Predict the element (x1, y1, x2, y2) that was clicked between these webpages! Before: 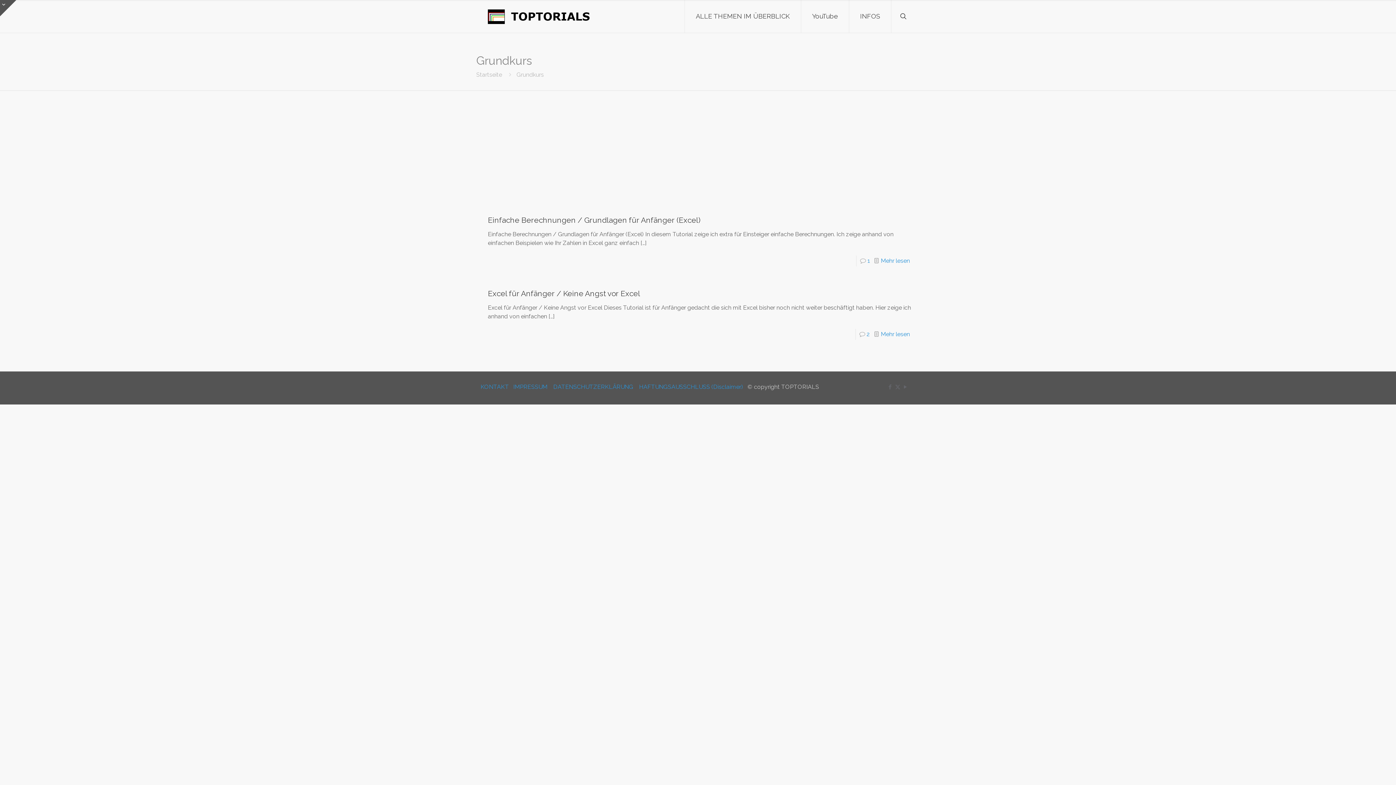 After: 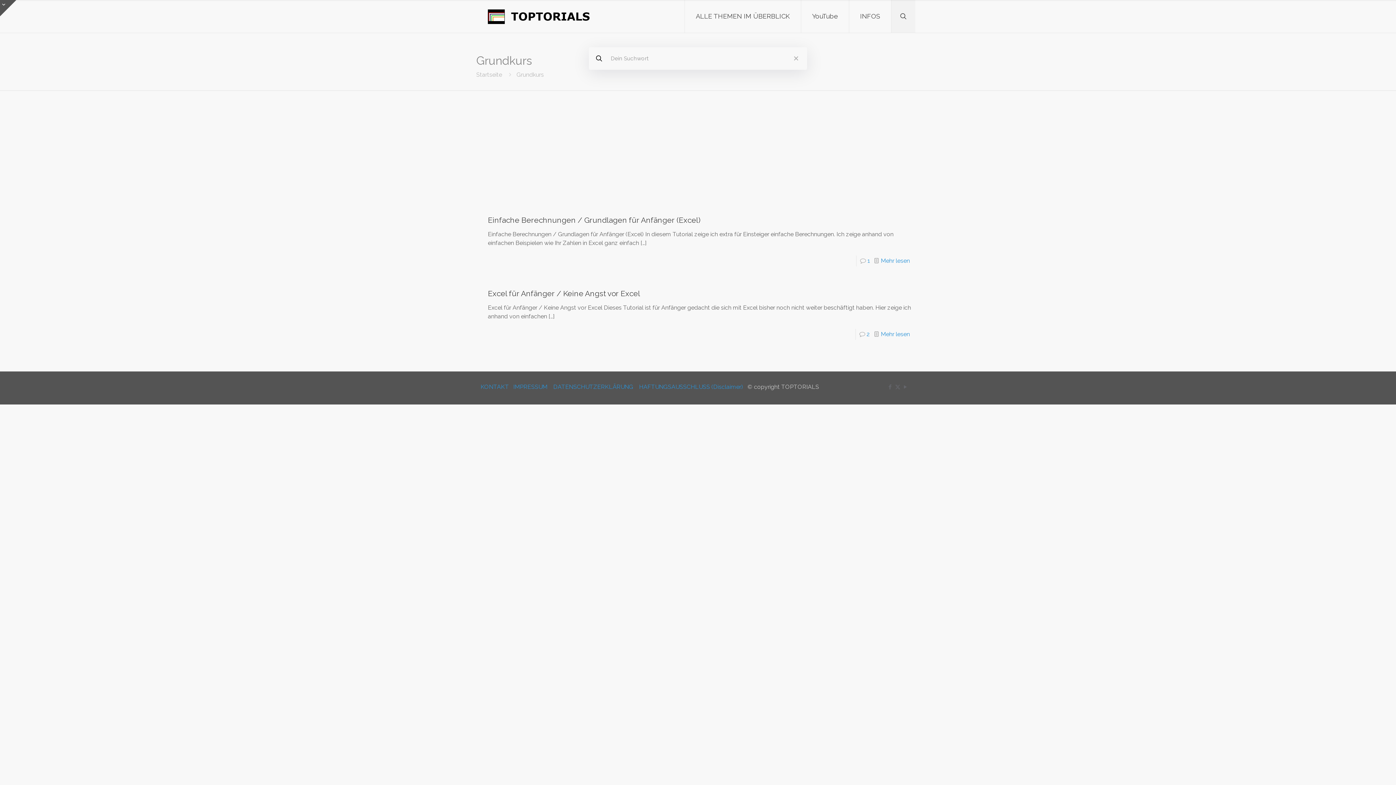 Action: bbox: (891, 0, 915, 32)